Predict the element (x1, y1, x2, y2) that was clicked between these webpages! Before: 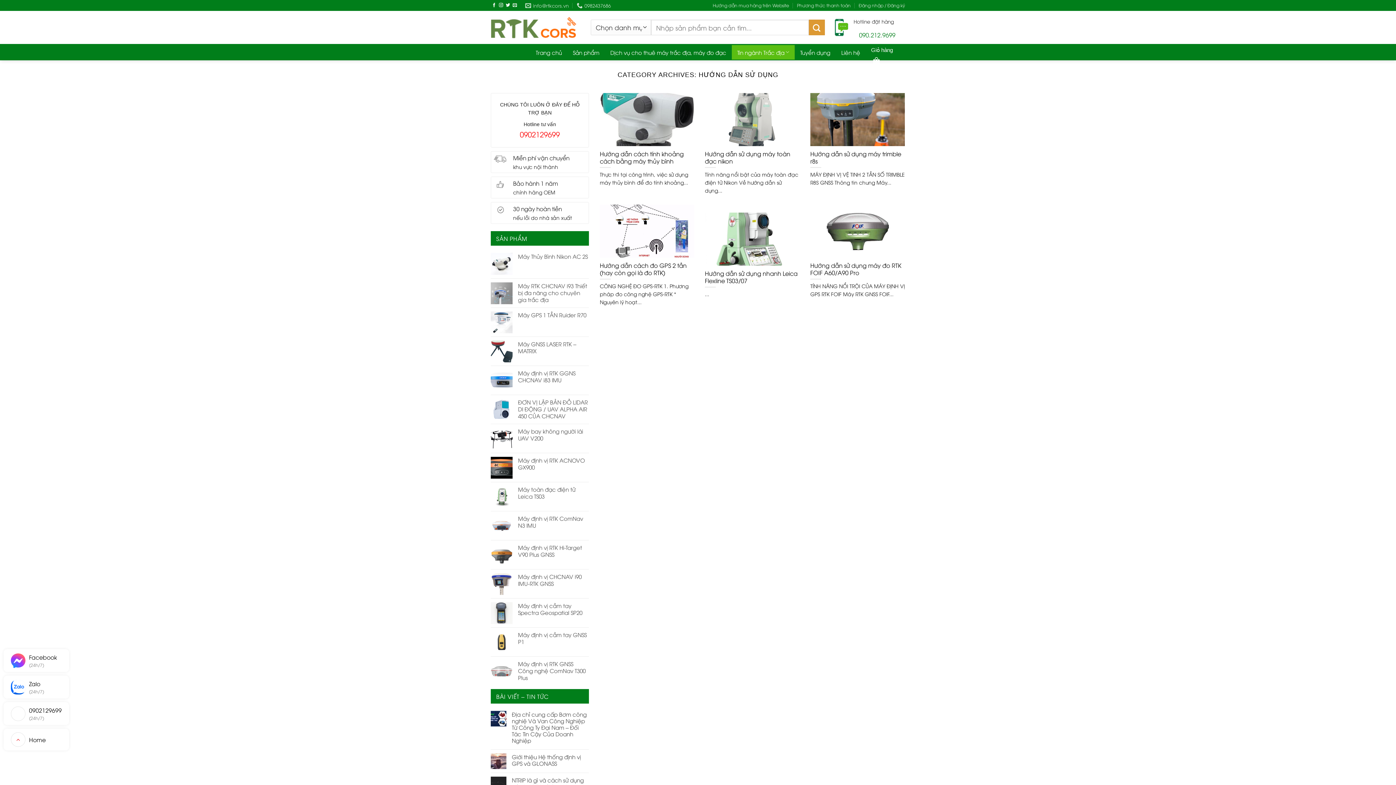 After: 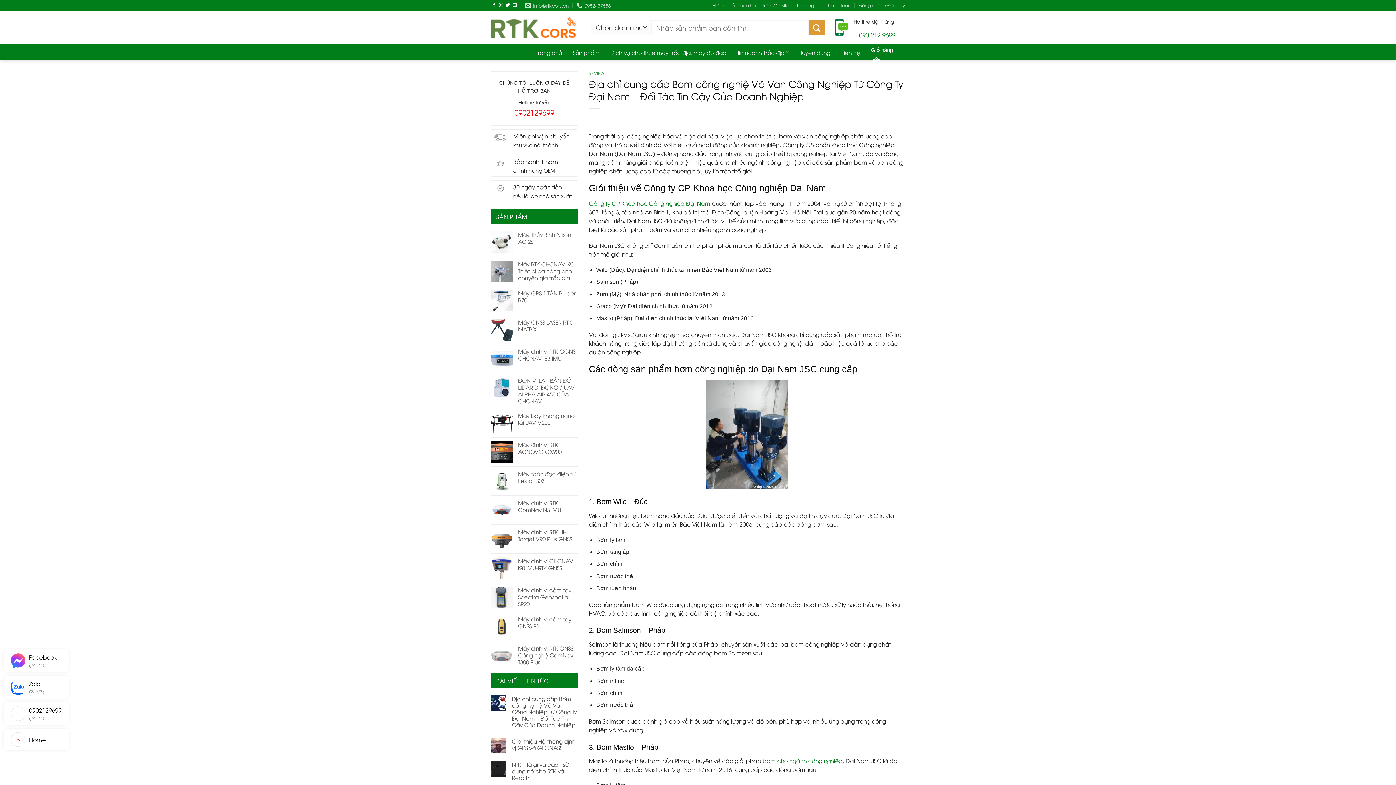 Action: bbox: (512, 711, 589, 743) label: Địa chỉ cung cấp Bơm công nghiệ Và Van Công Nghiệp Từ Công Ty Đại Nam – Đối Tác Tin Cậy Của Doanh Nghiệp